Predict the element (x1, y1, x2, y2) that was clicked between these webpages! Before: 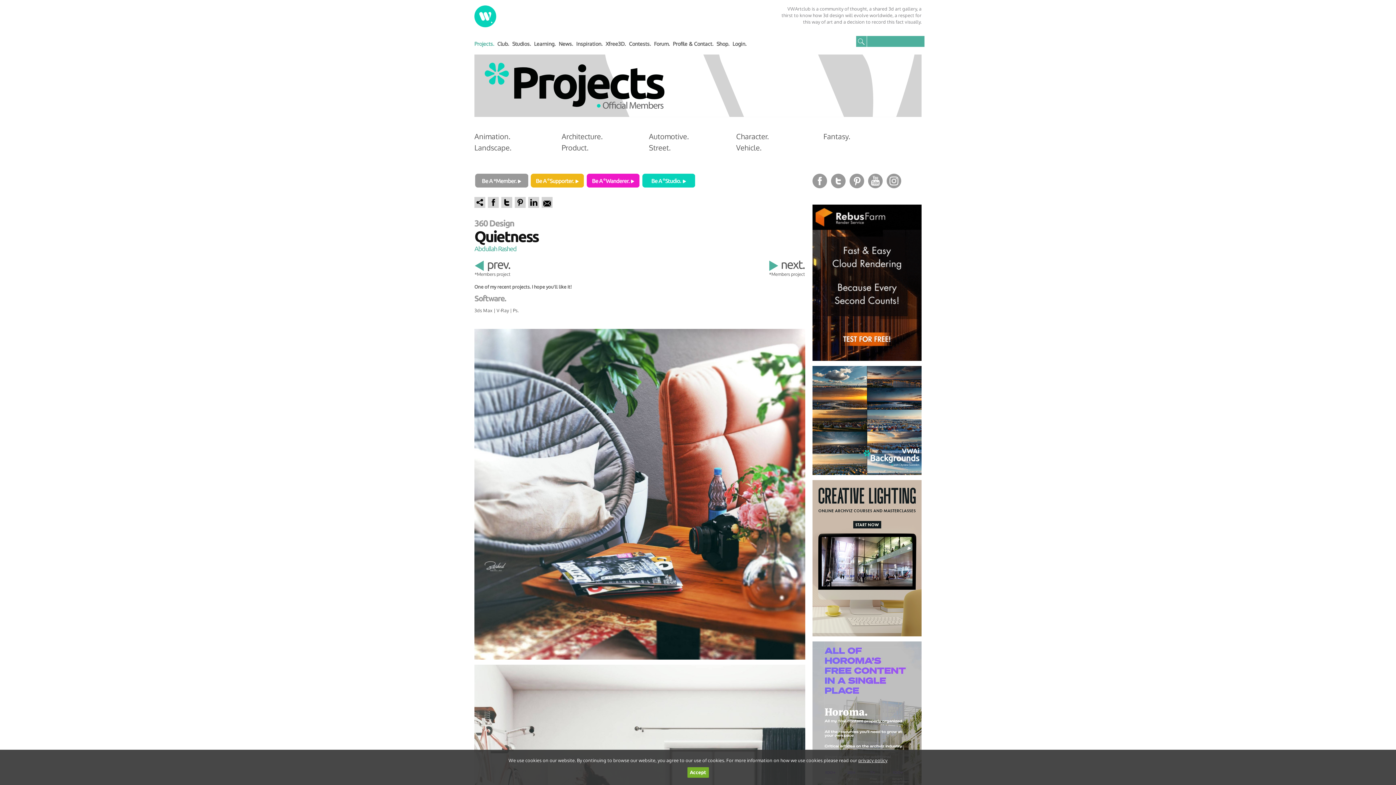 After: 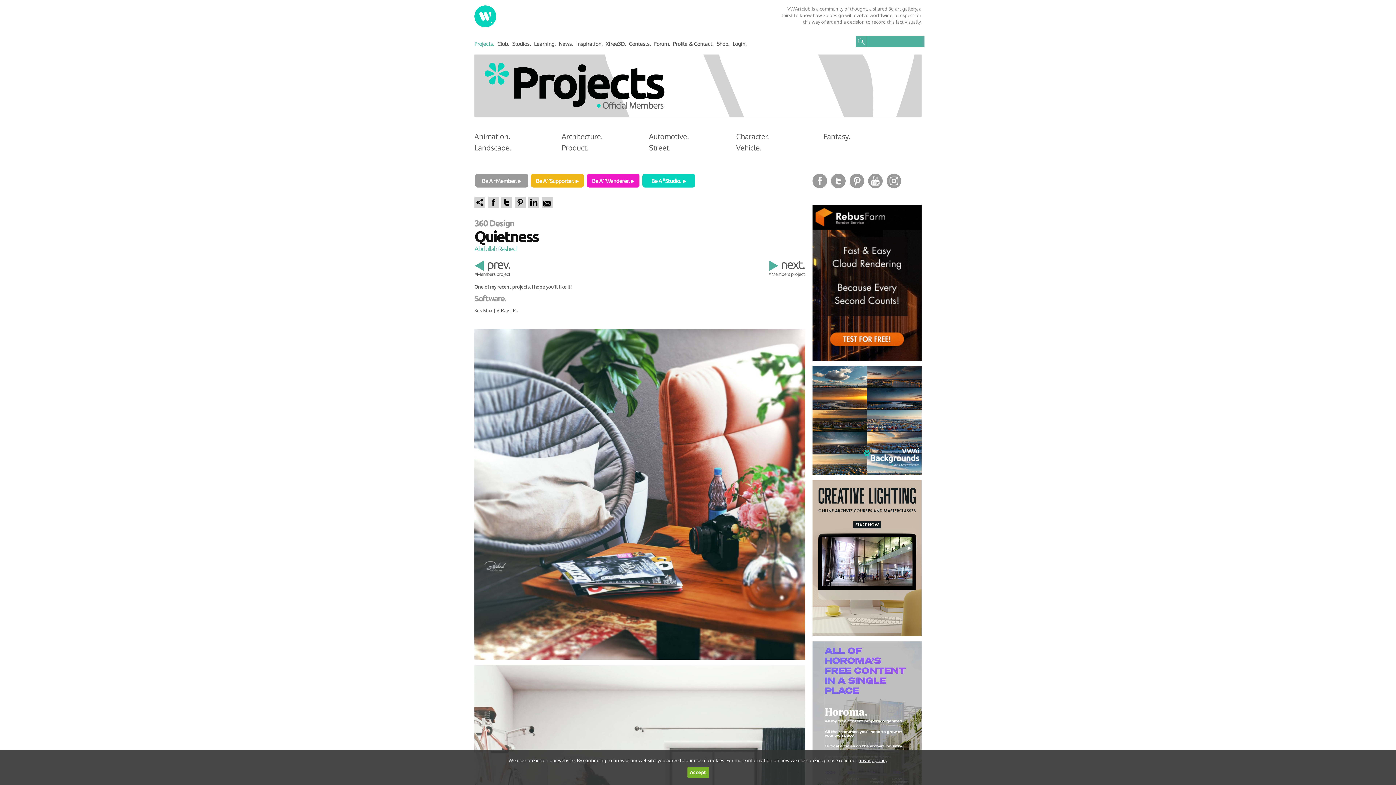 Action: bbox: (541, 197, 552, 203)